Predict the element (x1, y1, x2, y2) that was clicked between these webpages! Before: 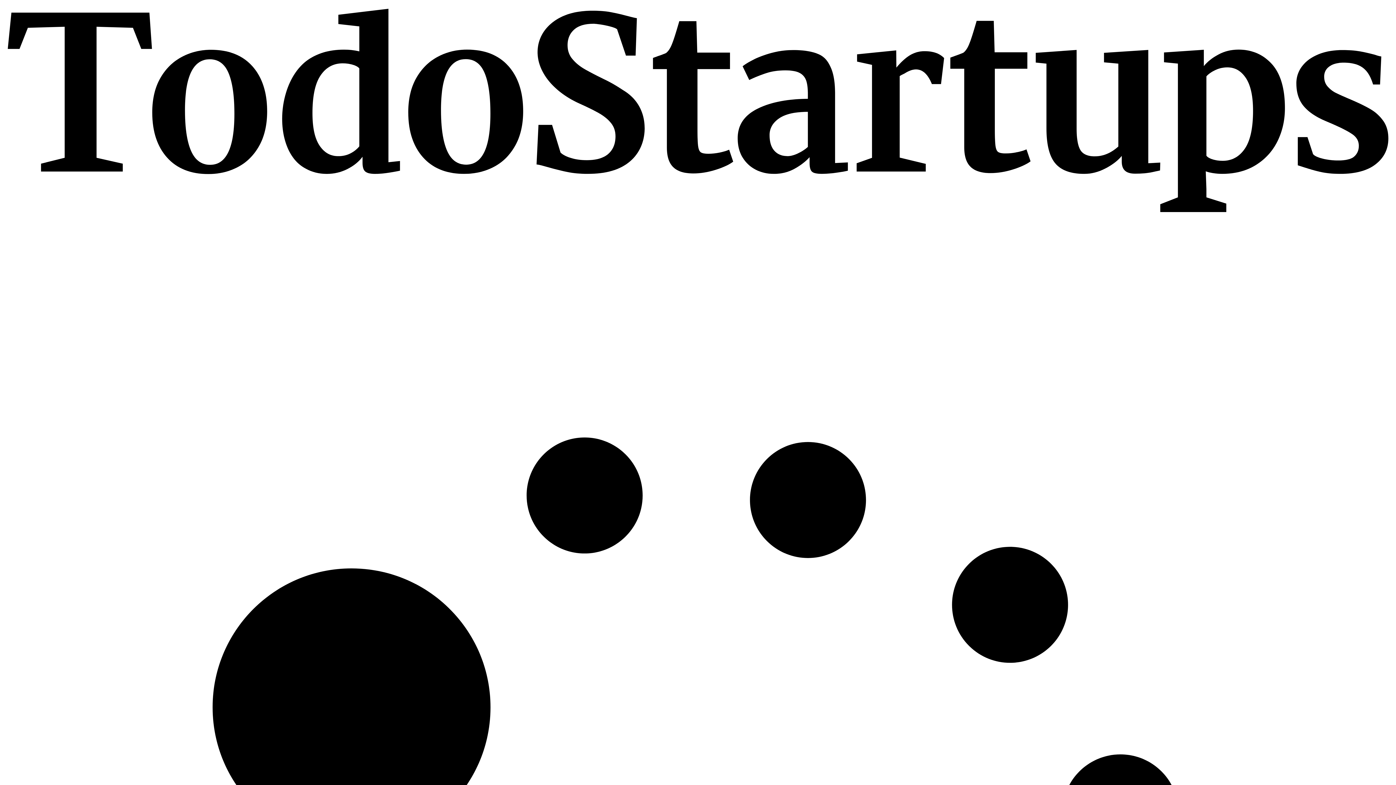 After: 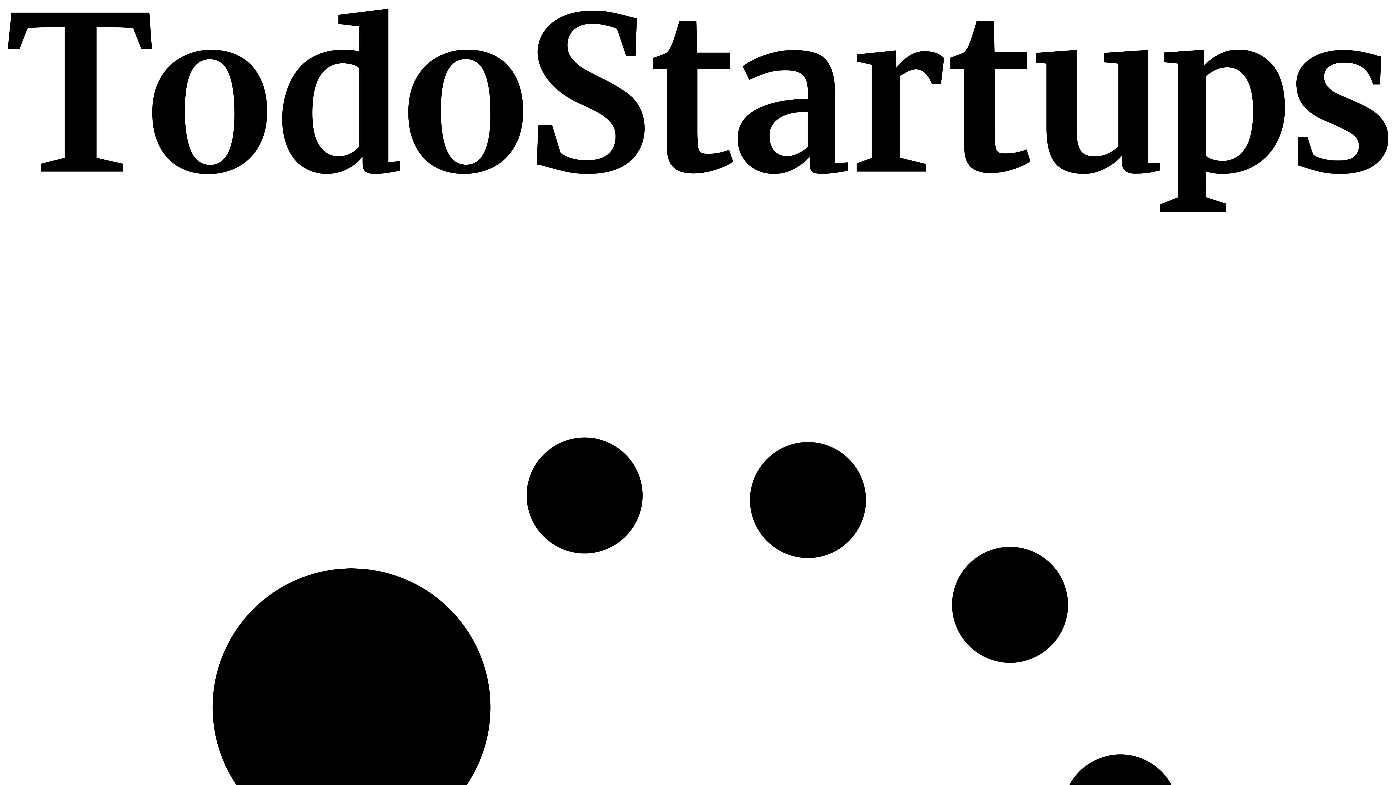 Action: bbox: (2, 210, 1393, 216)